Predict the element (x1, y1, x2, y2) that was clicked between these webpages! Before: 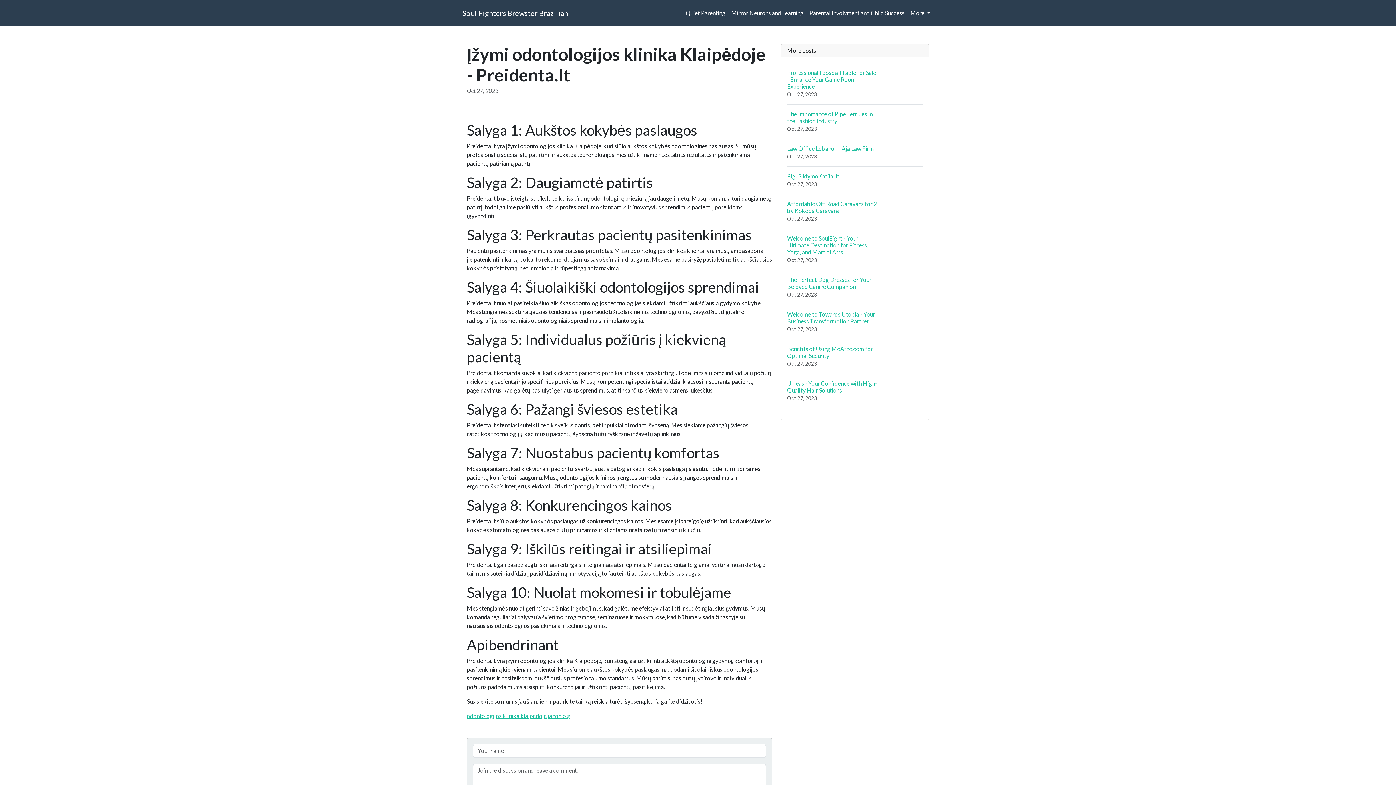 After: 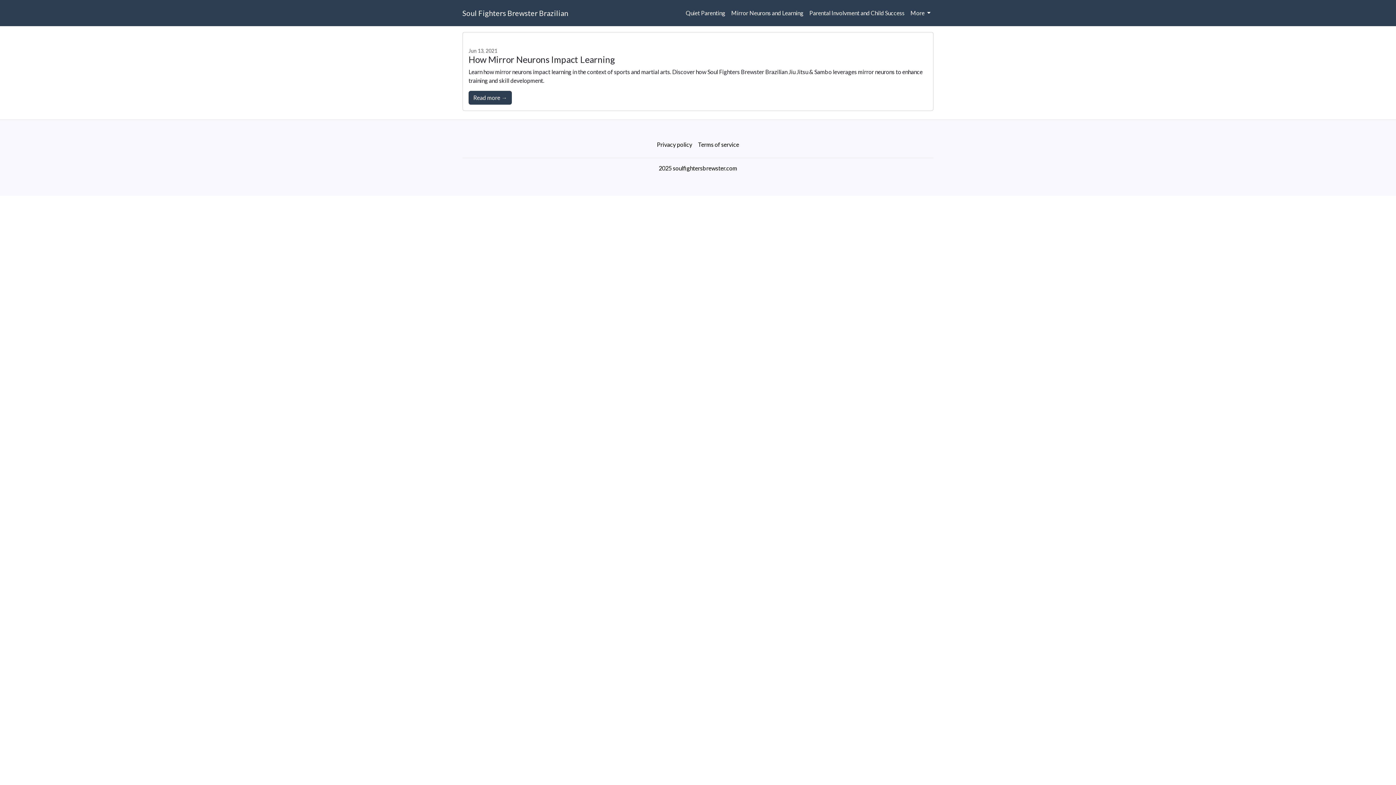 Action: bbox: (728, 5, 806, 20) label: Mirror Neurons and Learning